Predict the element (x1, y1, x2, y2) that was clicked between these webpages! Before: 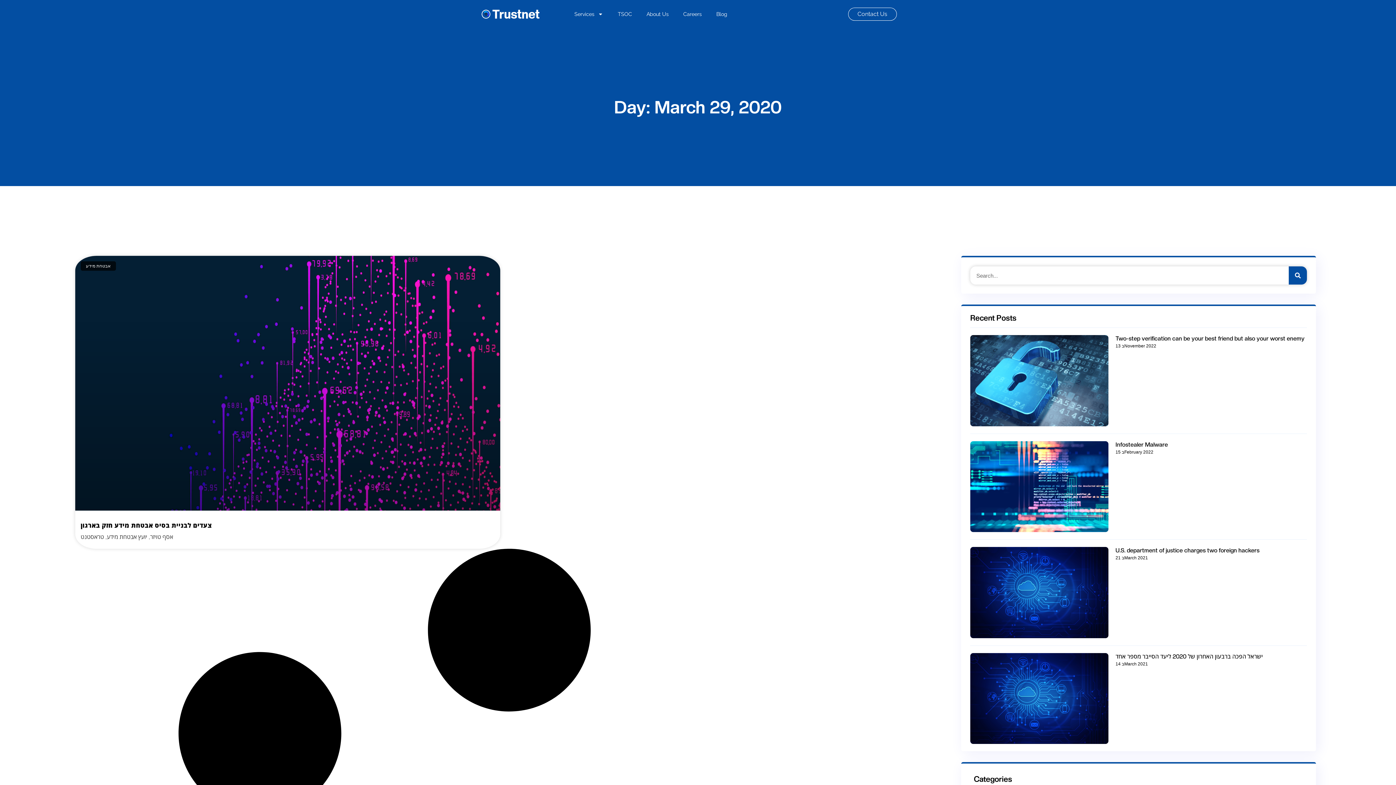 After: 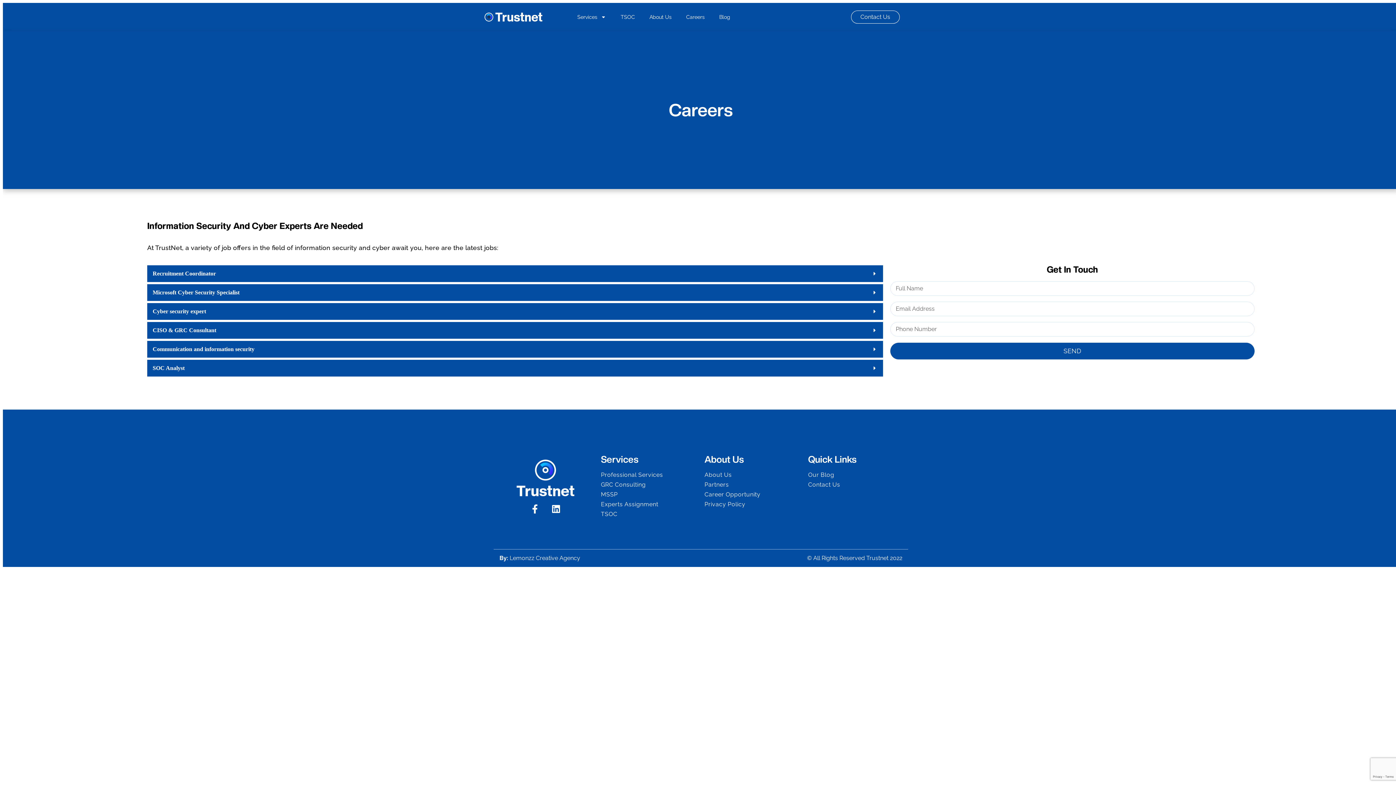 Action: label: Careers bbox: (676, 5, 709, 22)